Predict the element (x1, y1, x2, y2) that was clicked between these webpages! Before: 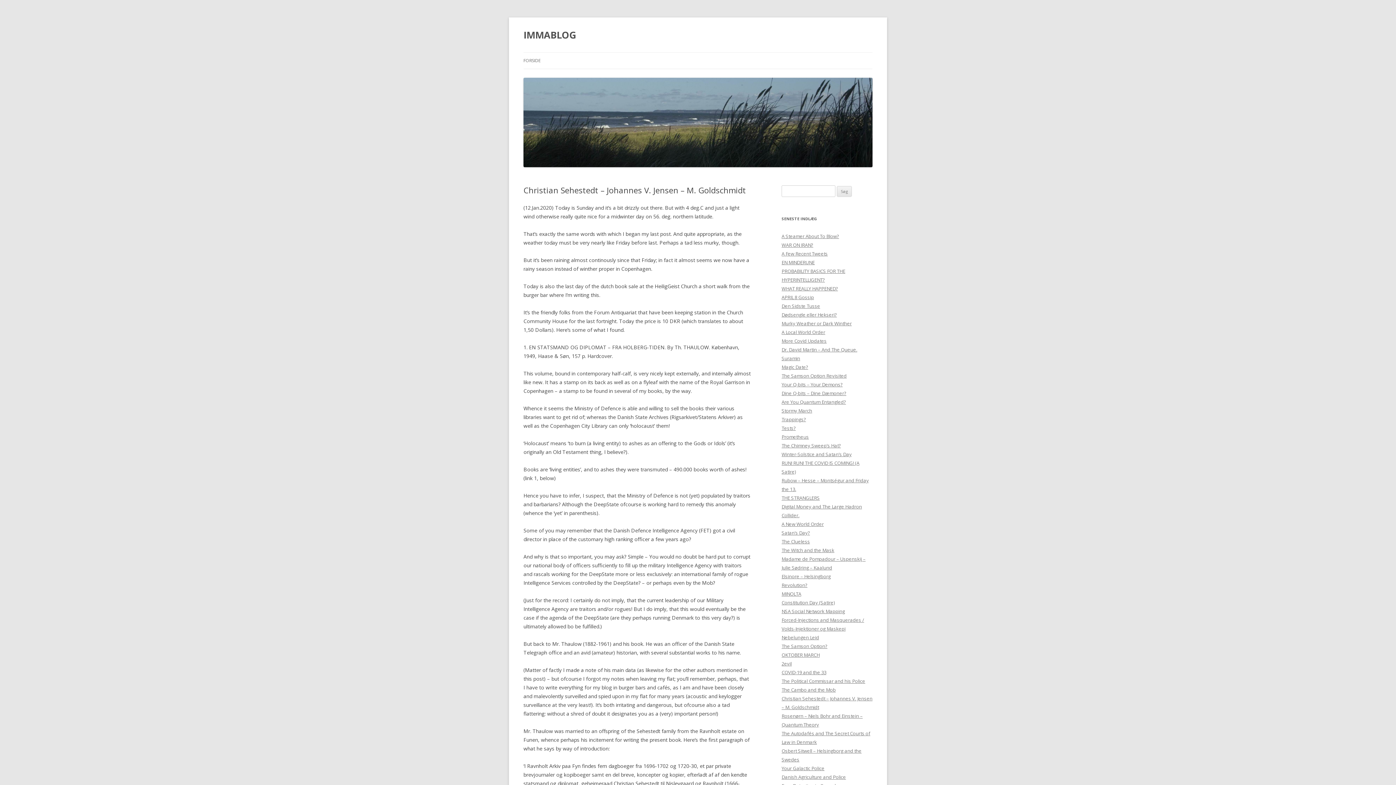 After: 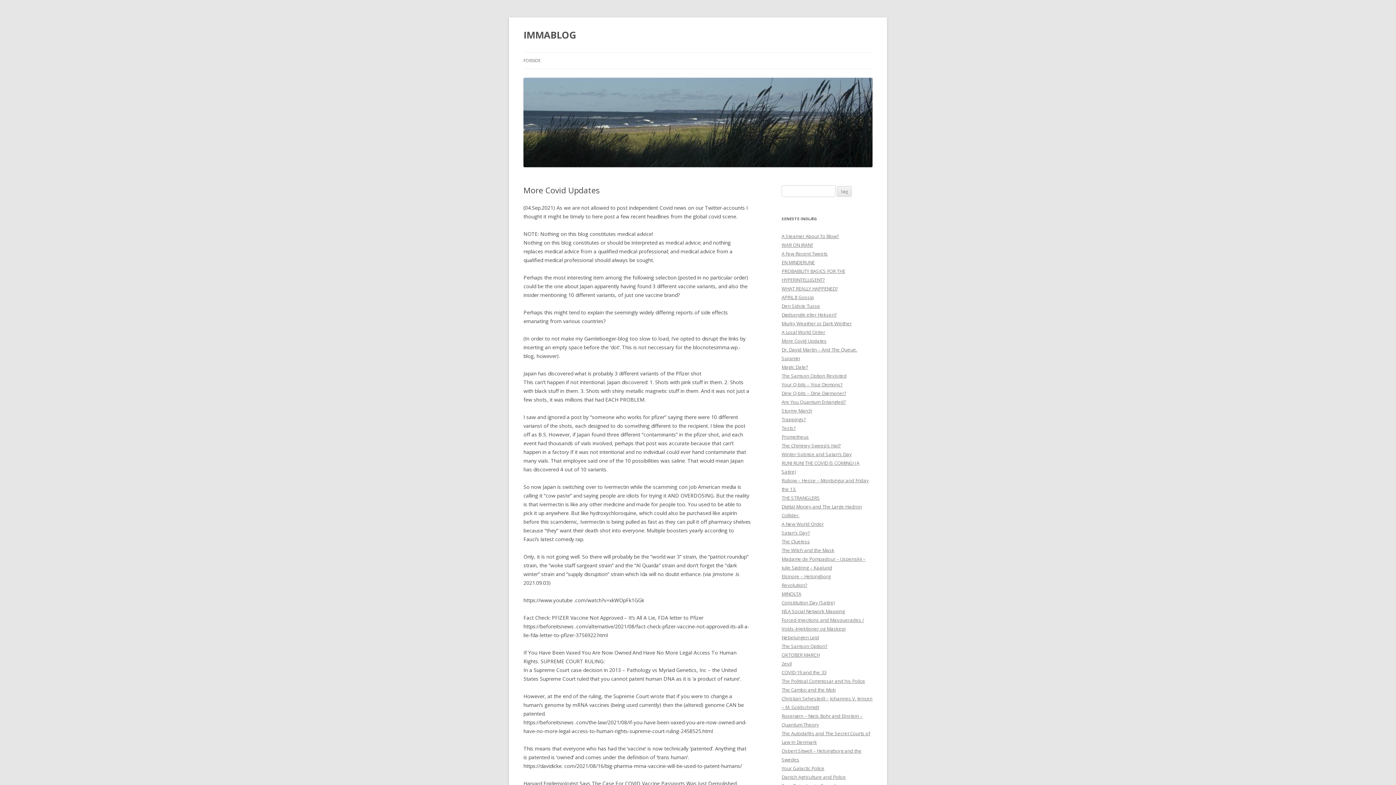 Action: label: More Covid Updates bbox: (781, 337, 826, 344)